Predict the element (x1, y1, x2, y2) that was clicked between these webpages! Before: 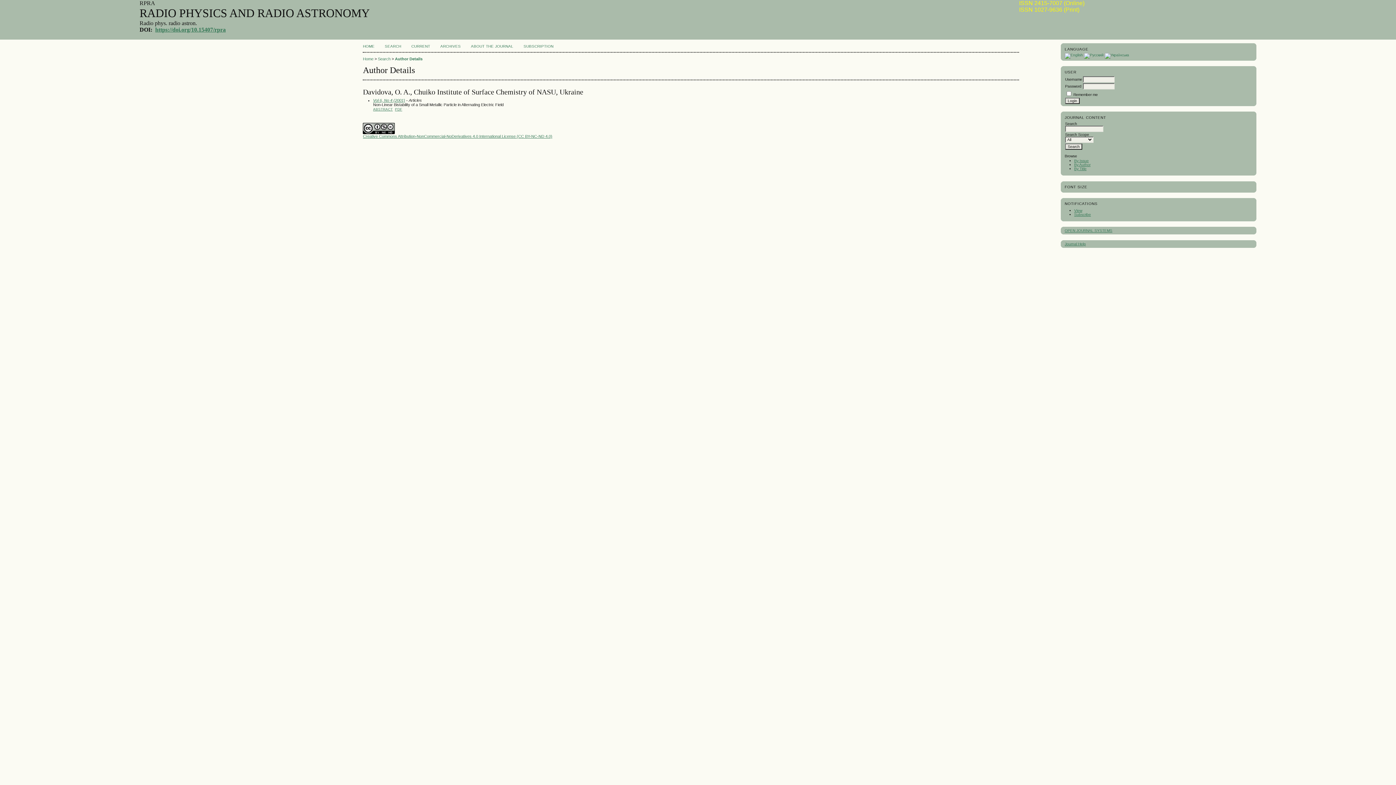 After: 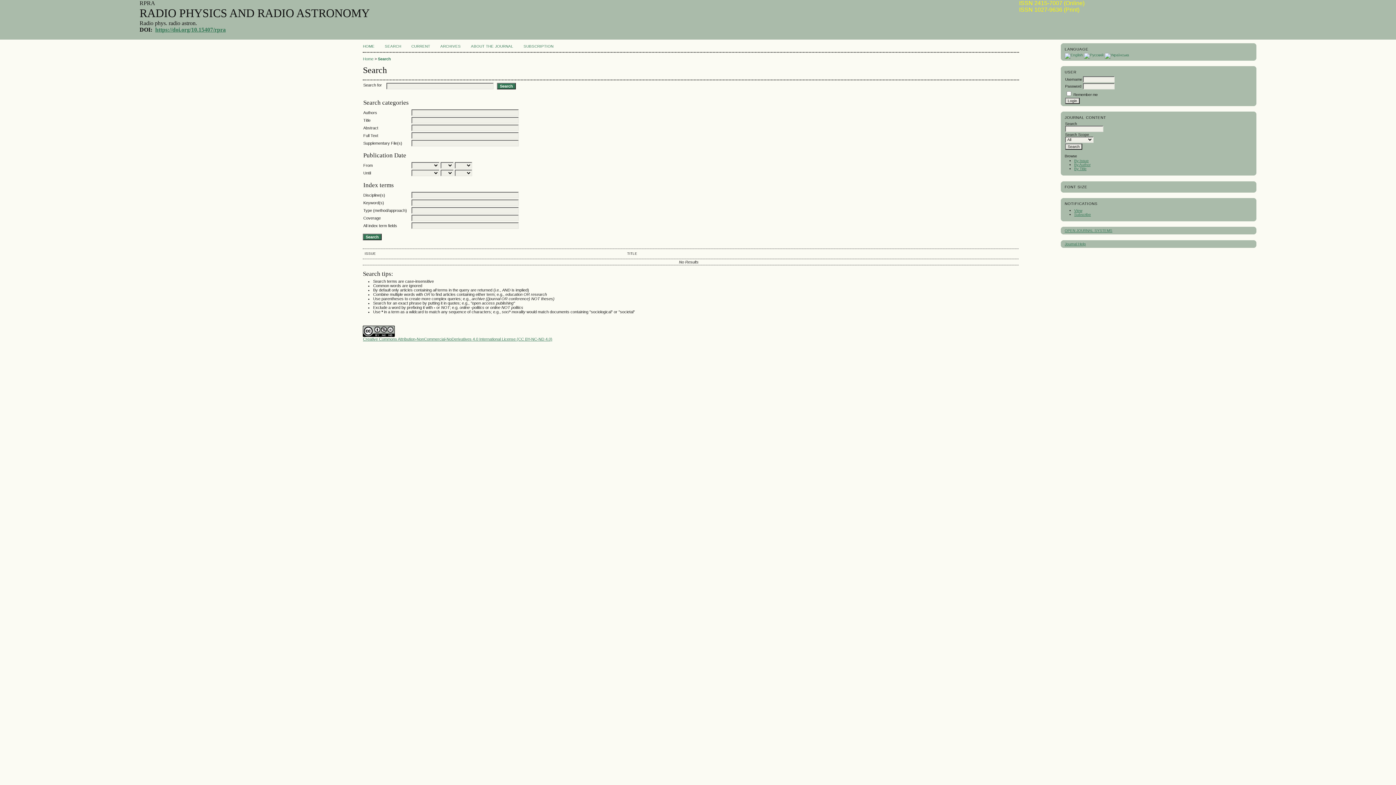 Action: label: SEARCH bbox: (384, 44, 401, 48)